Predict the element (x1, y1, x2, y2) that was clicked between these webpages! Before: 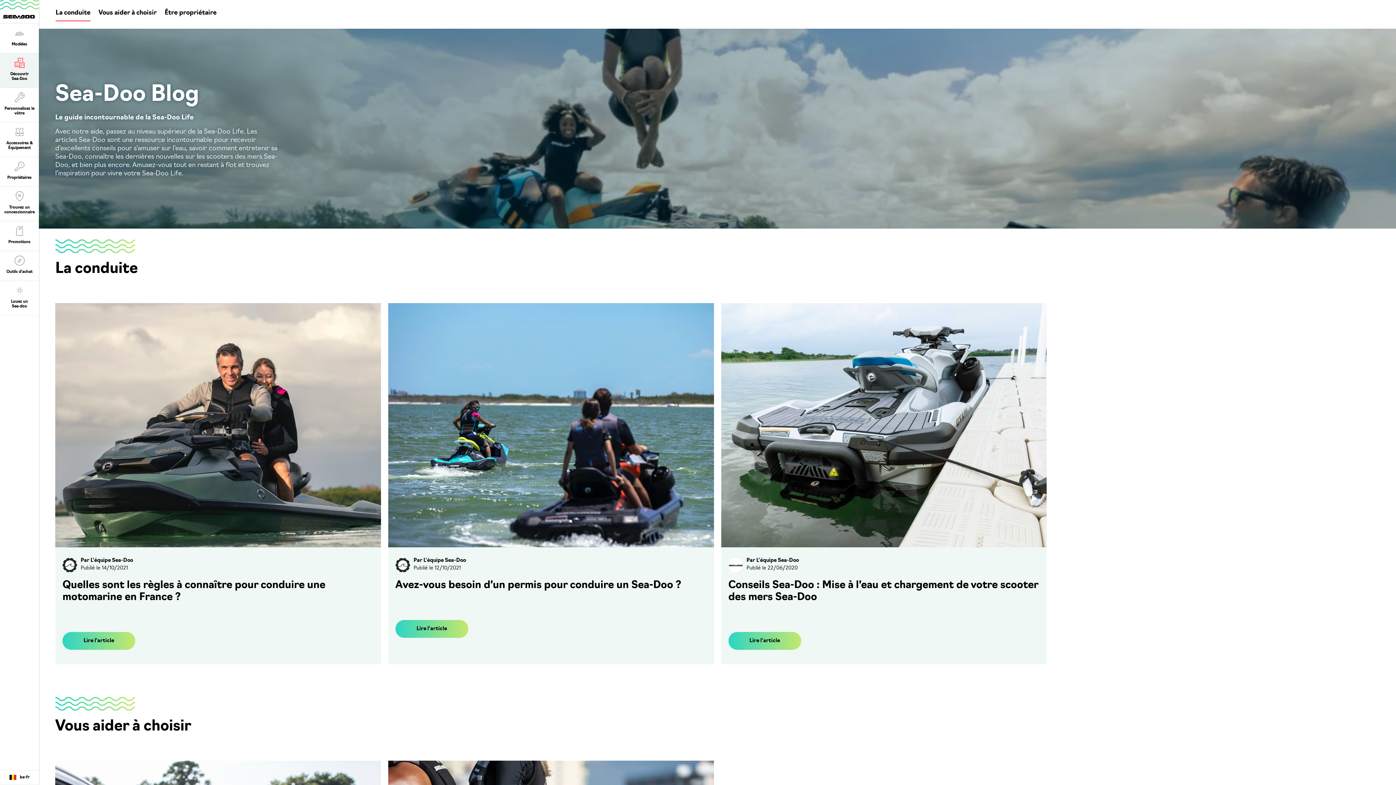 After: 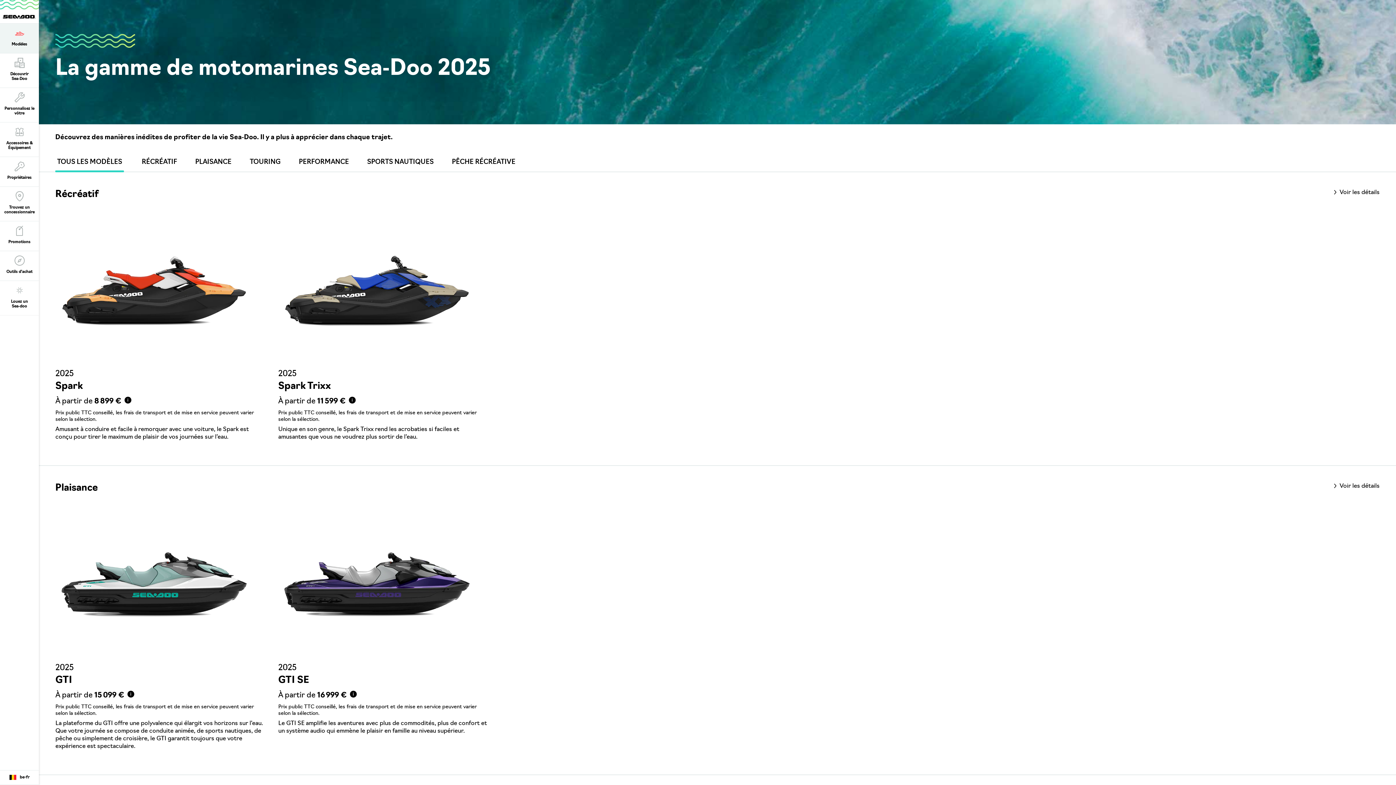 Action: label: Modèles bbox: (0, 23, 38, 53)